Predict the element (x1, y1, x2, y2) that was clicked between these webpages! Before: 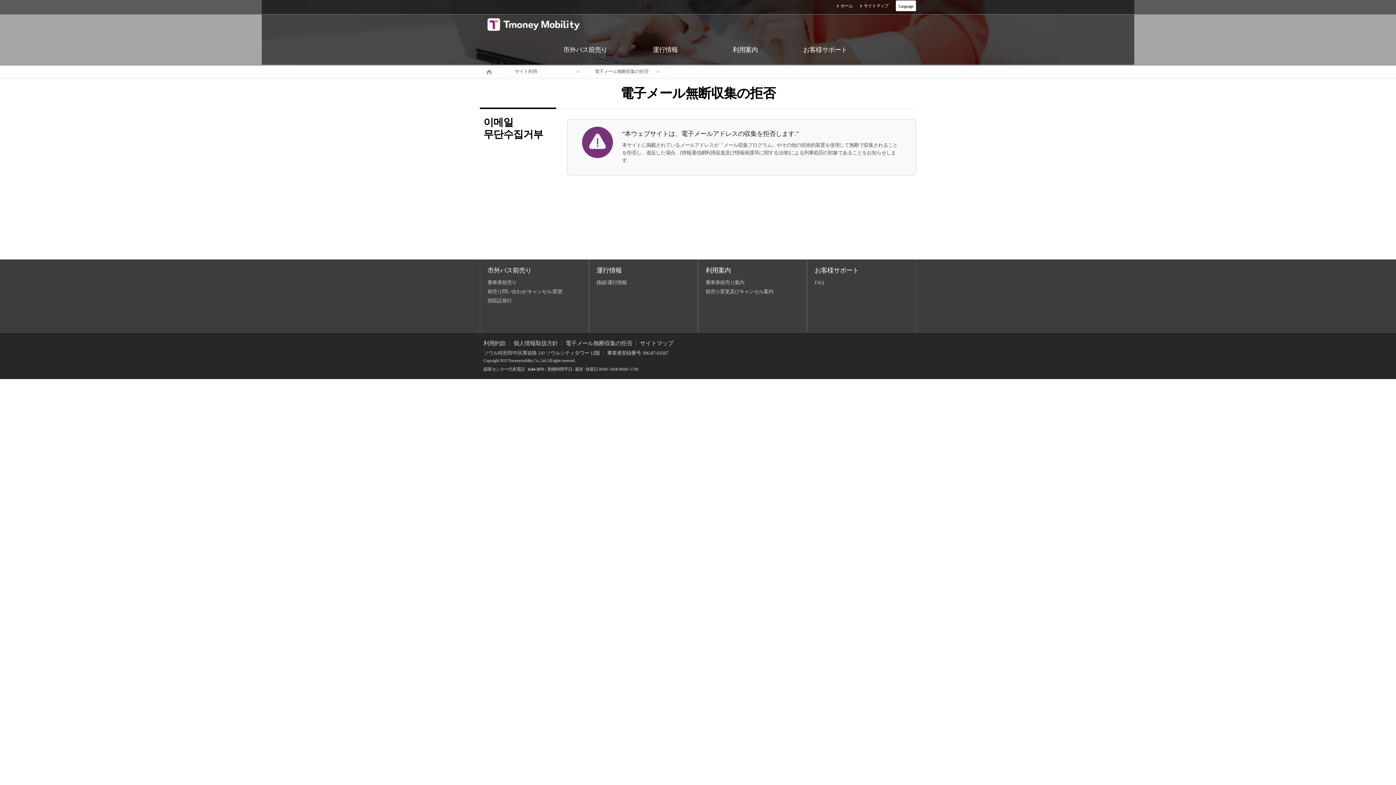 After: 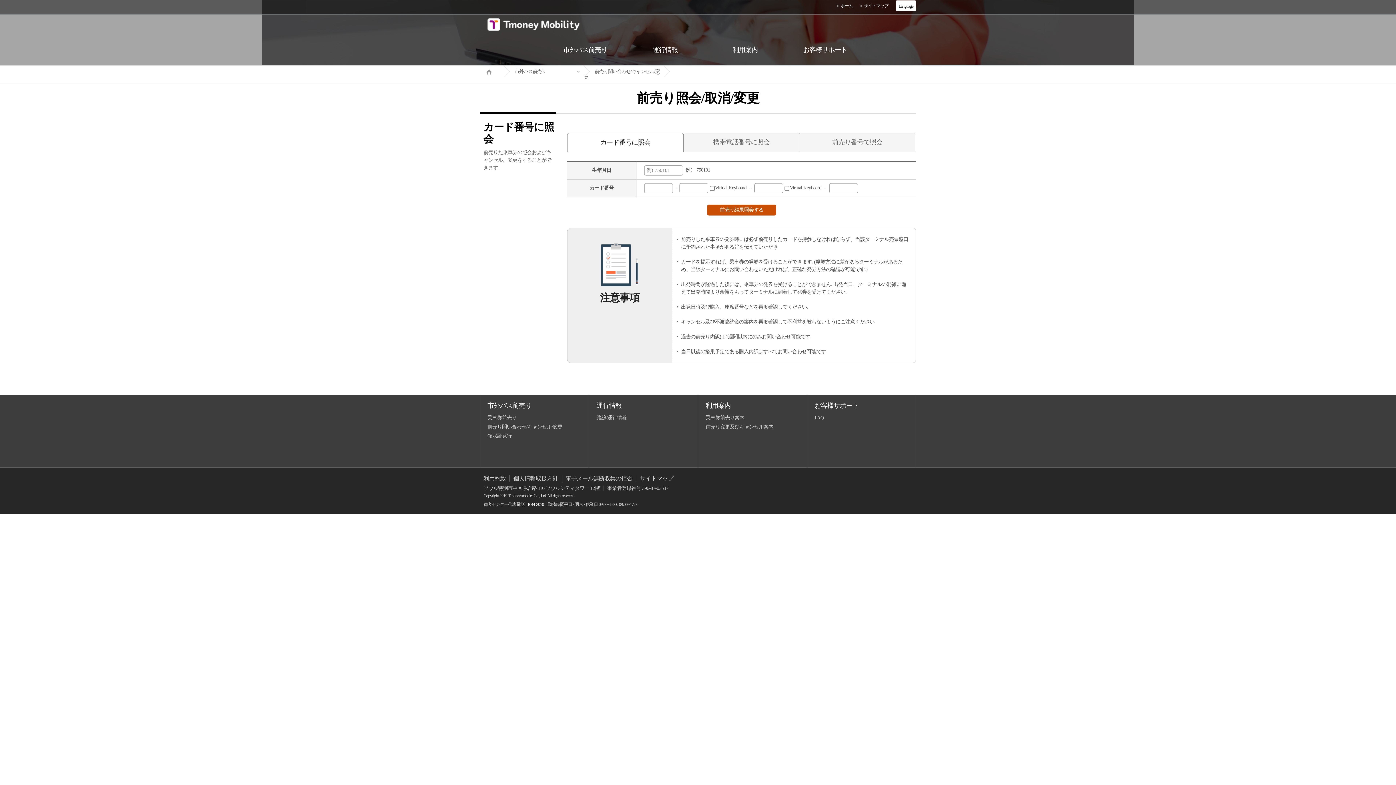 Action: label: 前売り問い合わせ/キャンセル/変更 bbox: (487, 289, 562, 294)